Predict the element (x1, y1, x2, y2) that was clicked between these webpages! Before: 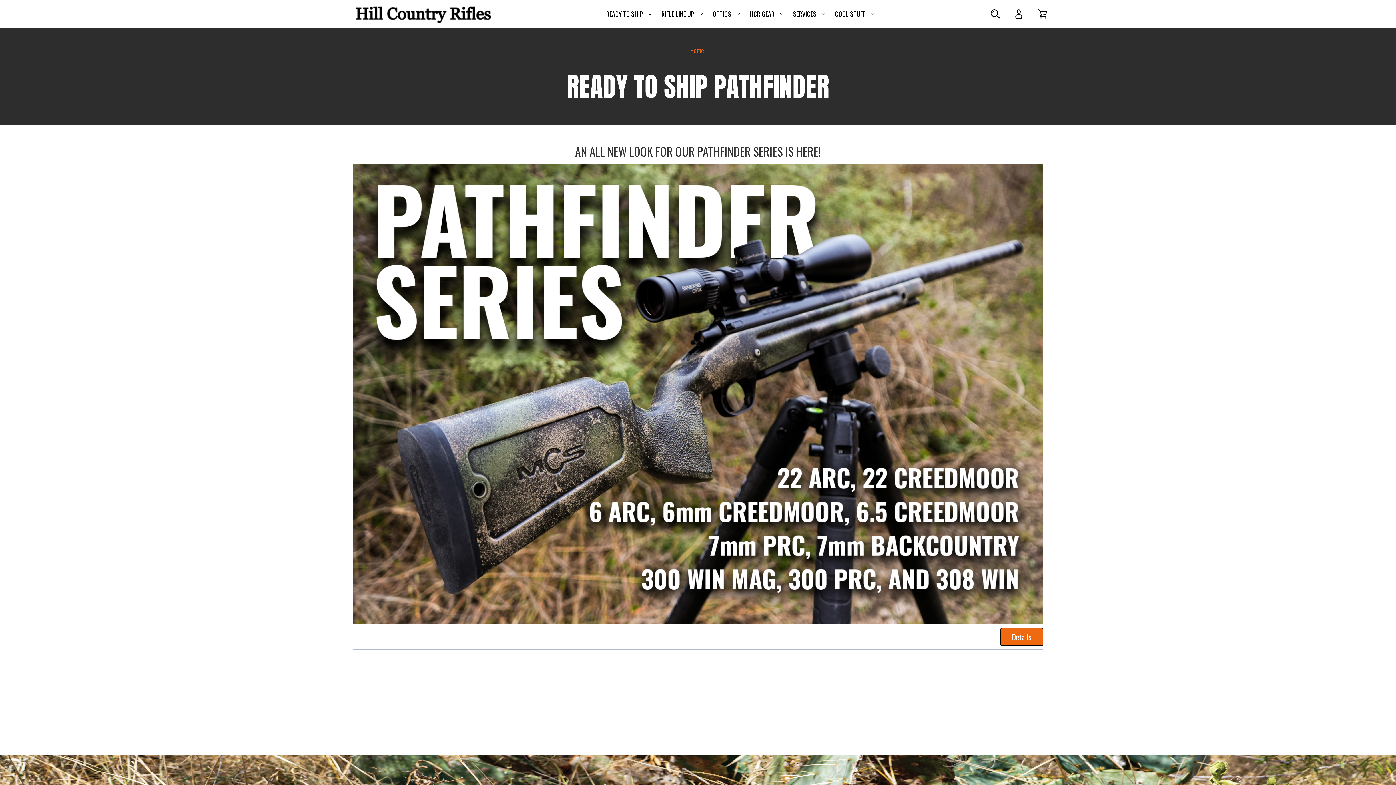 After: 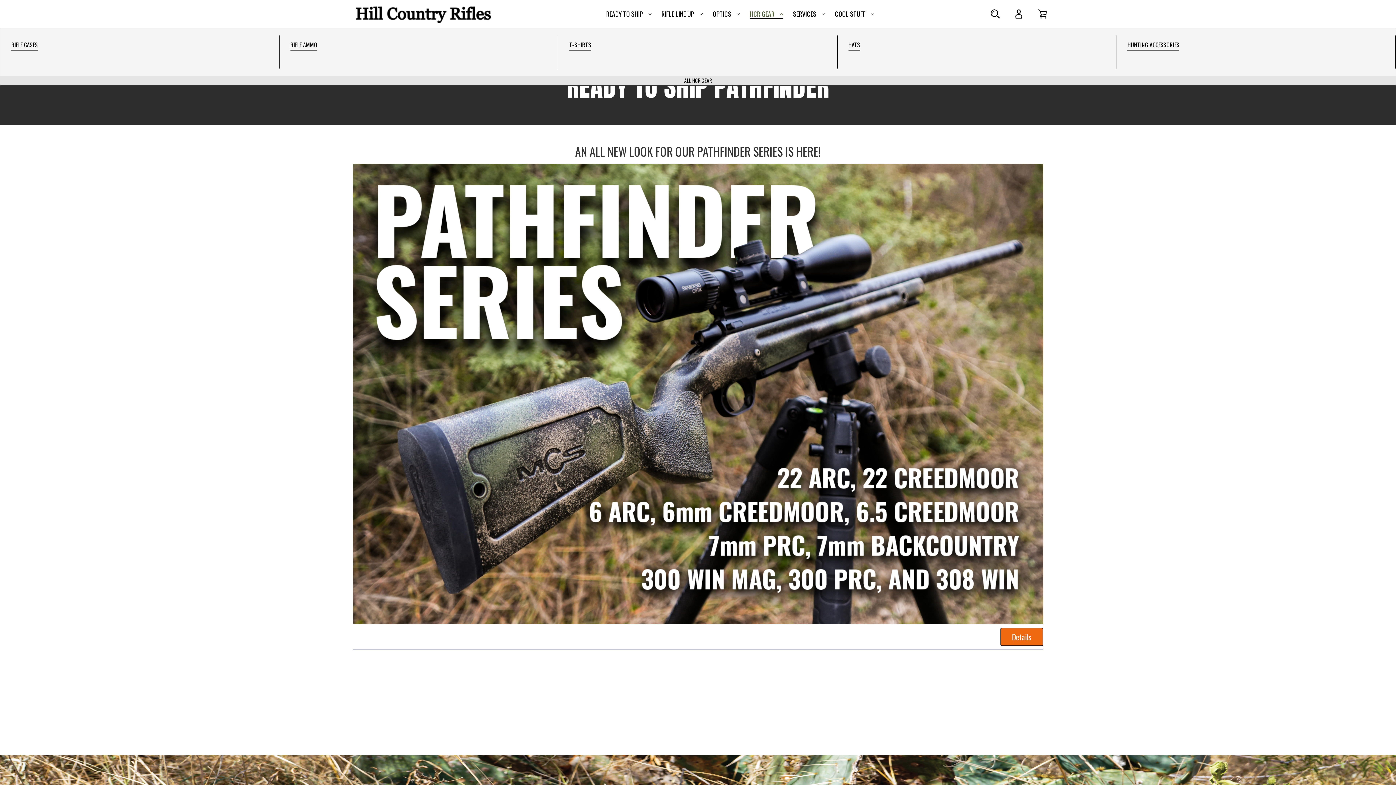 Action: bbox: (750, 9, 783, 18) label: HCR Gear